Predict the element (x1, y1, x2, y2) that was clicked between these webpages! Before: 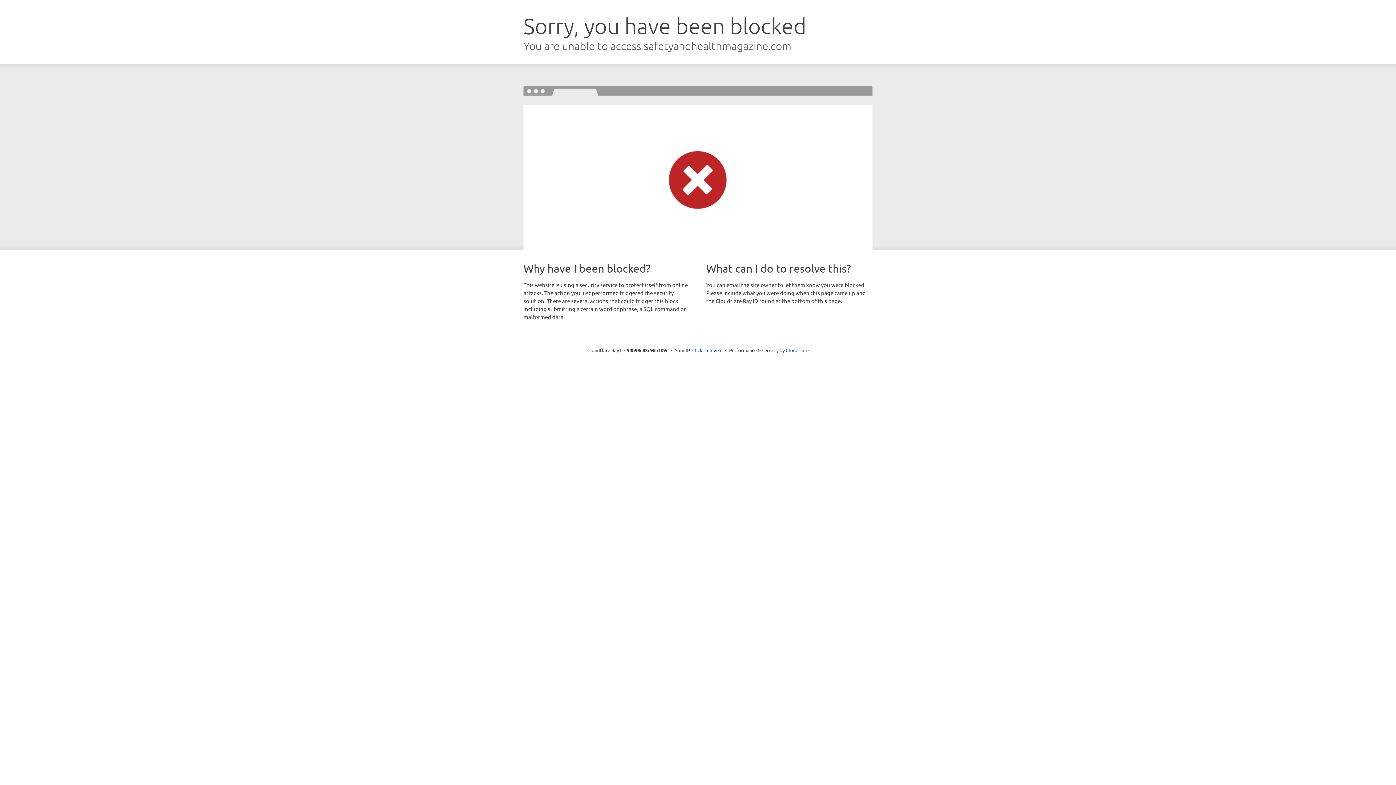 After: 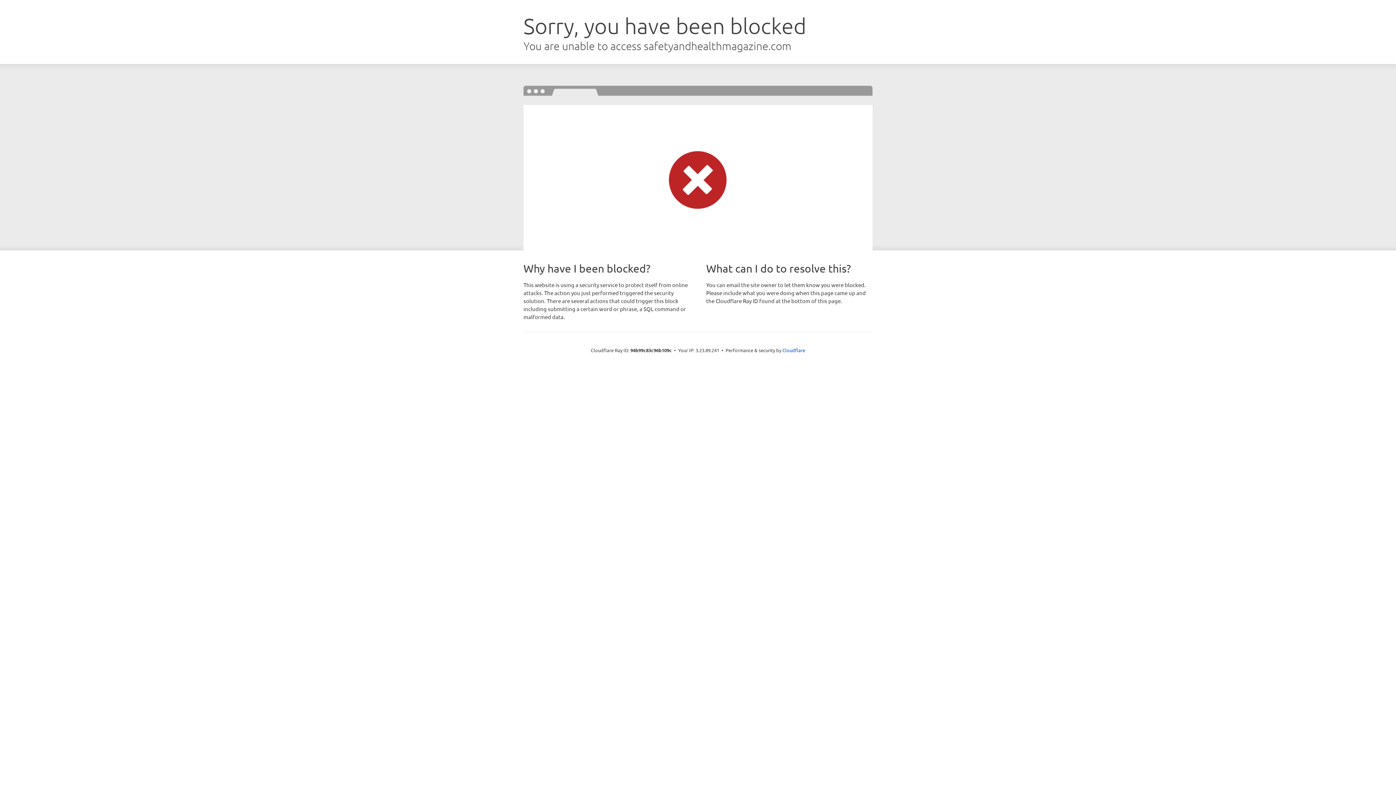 Action: bbox: (692, 346, 722, 353) label: Click to reveal